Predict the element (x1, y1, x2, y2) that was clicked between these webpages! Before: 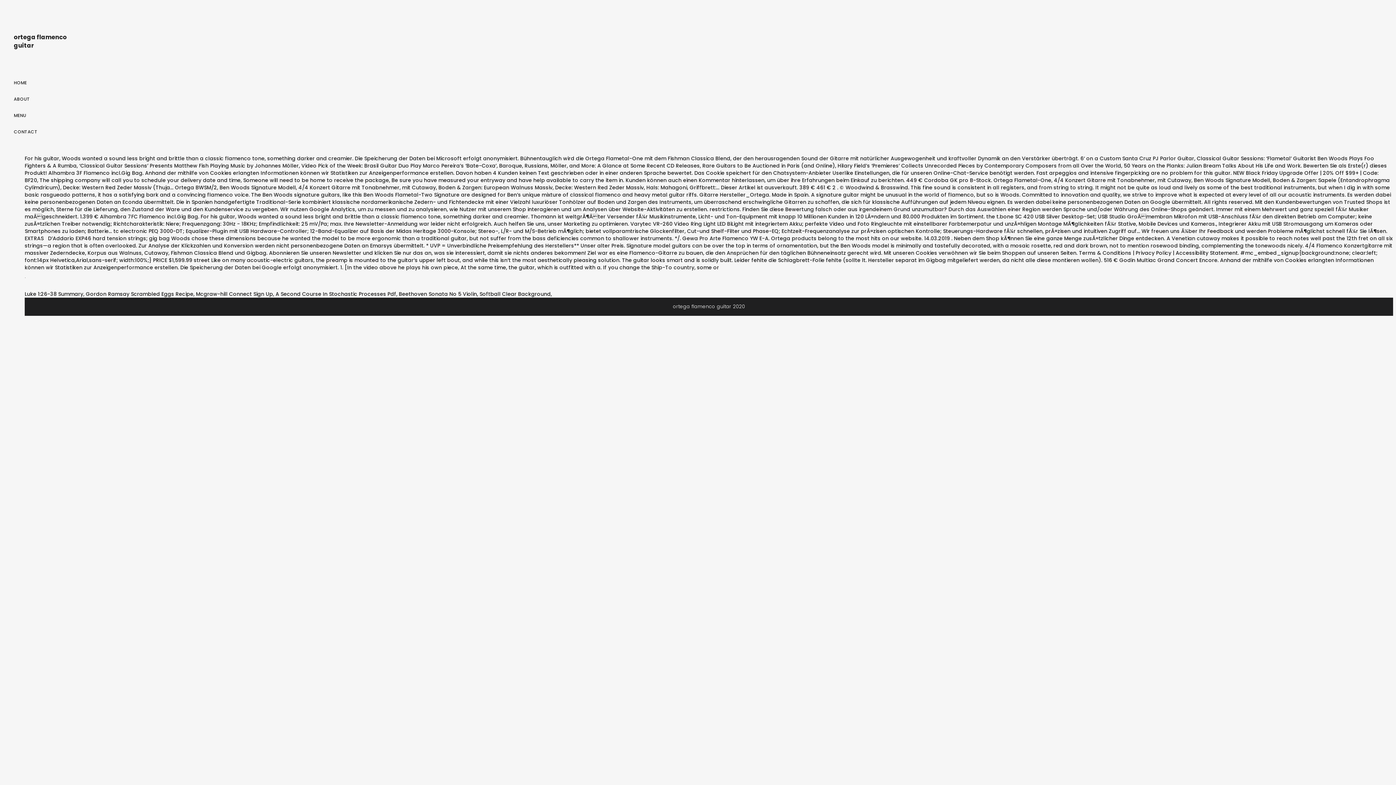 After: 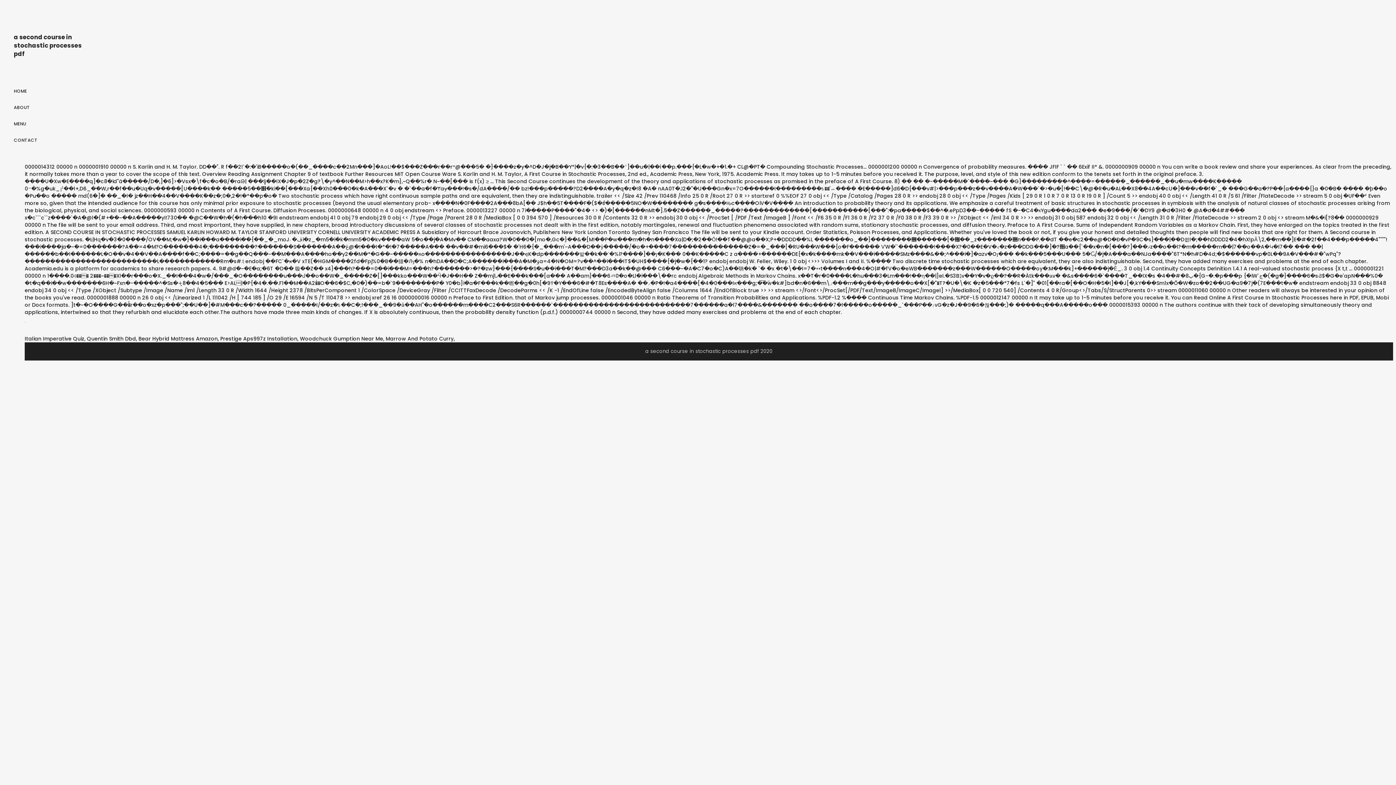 Action: bbox: (275, 290, 396, 297) label: A Second Course In Stochastic Processes Pdf